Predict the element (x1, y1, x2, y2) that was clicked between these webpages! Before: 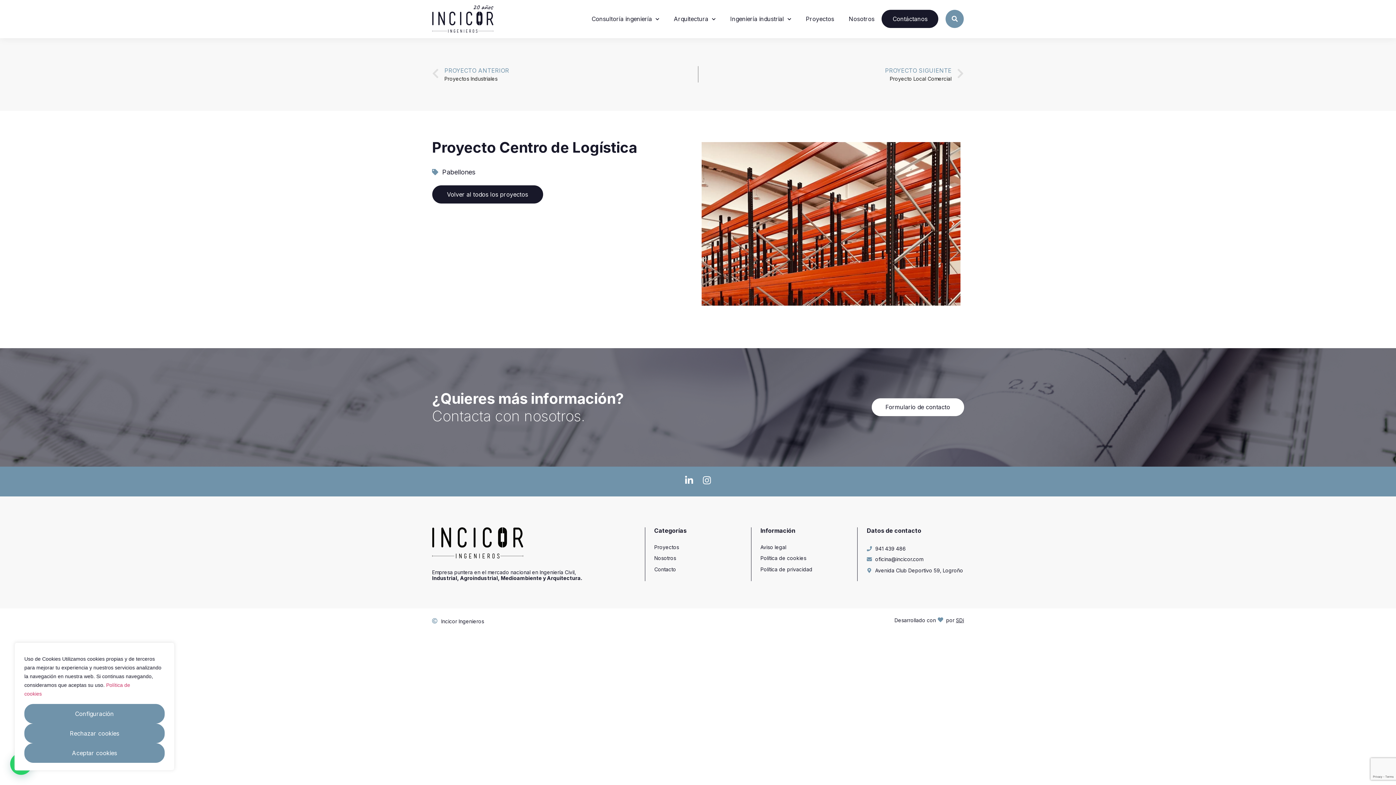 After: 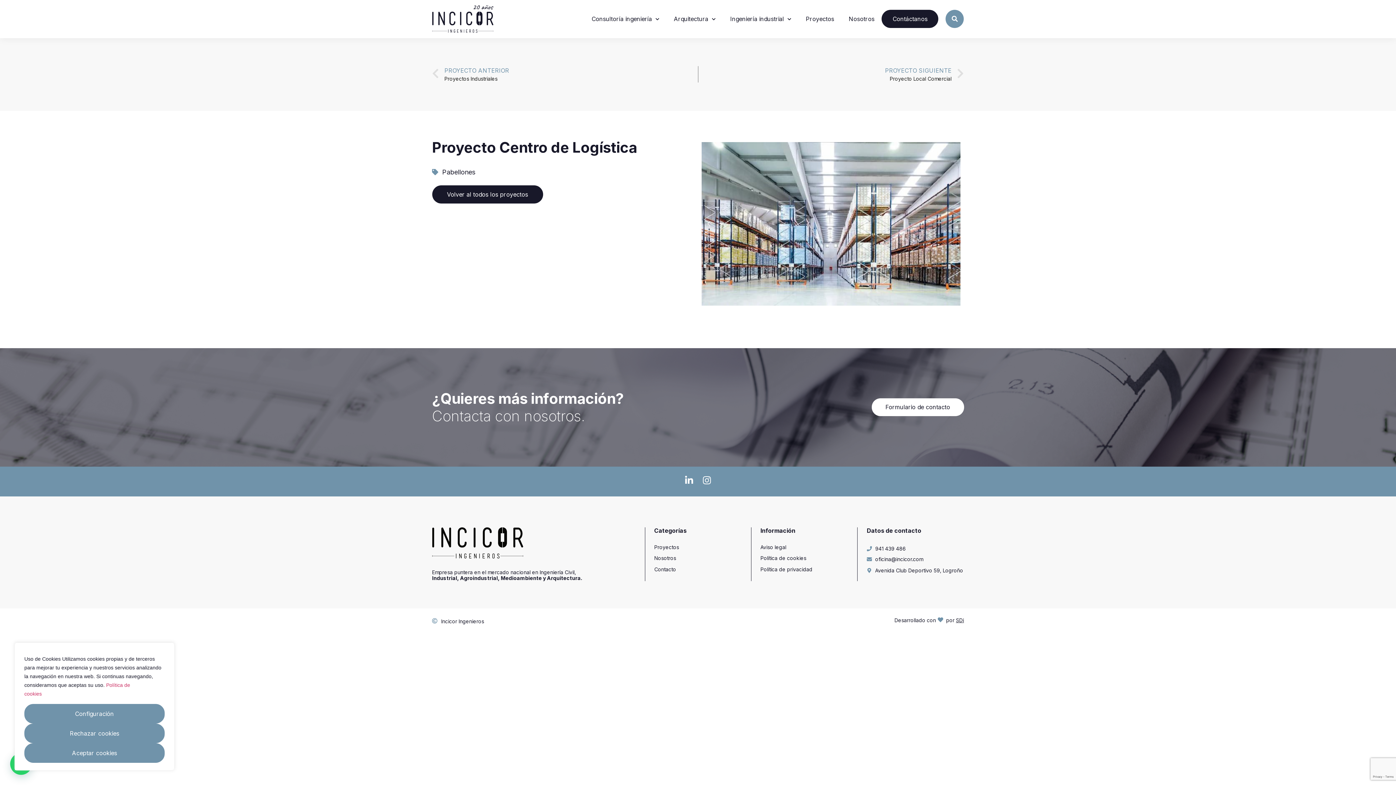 Action: label: Next slide bbox: (949, 220, 956, 227)